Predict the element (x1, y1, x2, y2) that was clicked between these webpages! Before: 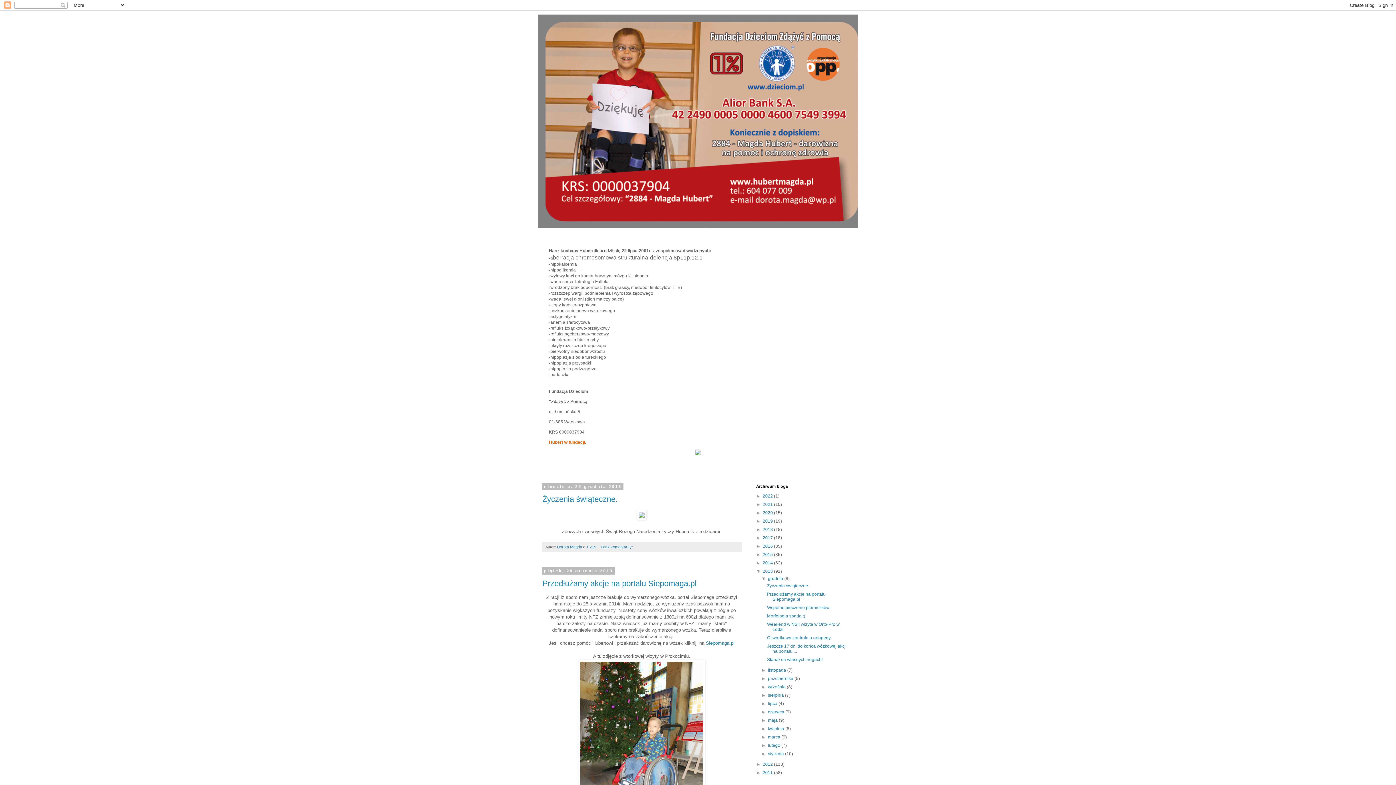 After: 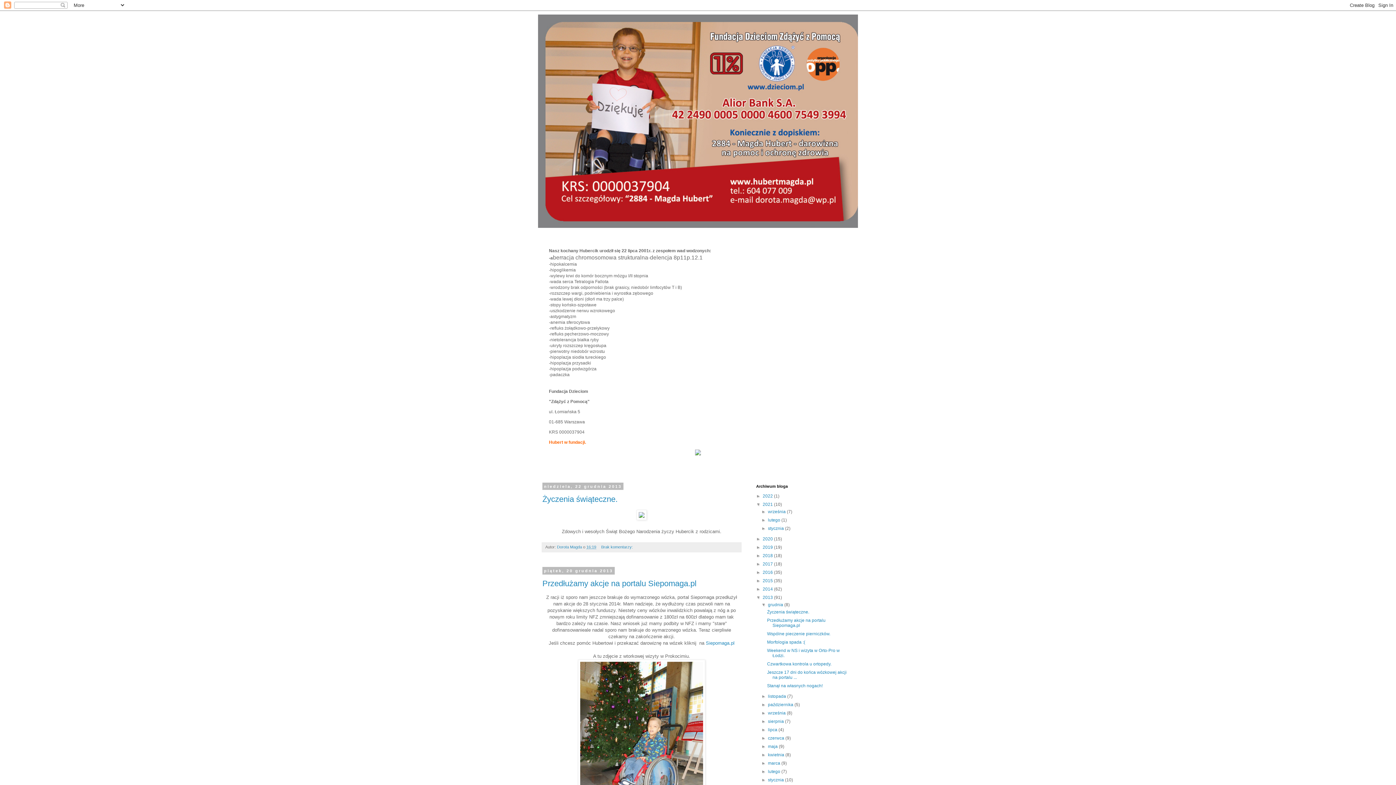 Action: bbox: (756, 502, 762, 507) label: ►  